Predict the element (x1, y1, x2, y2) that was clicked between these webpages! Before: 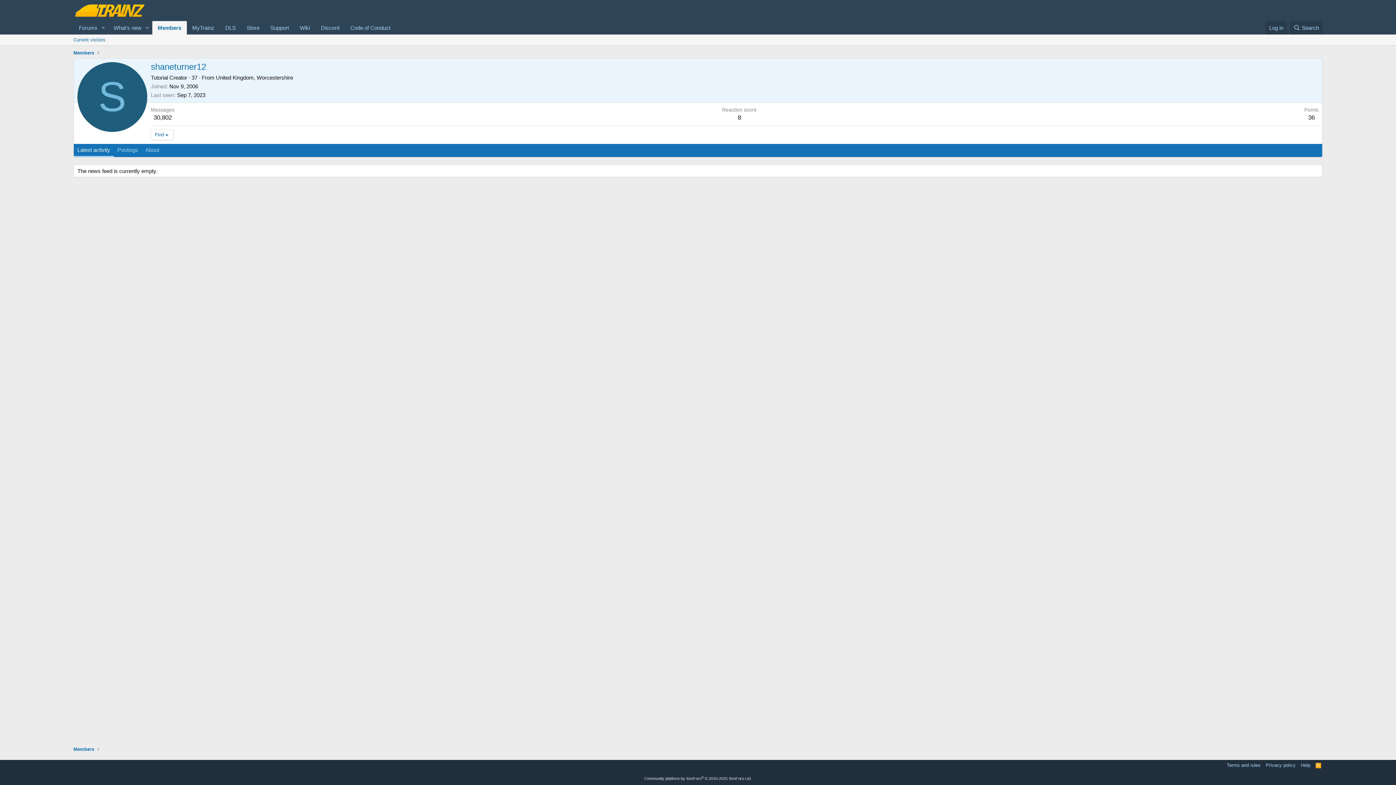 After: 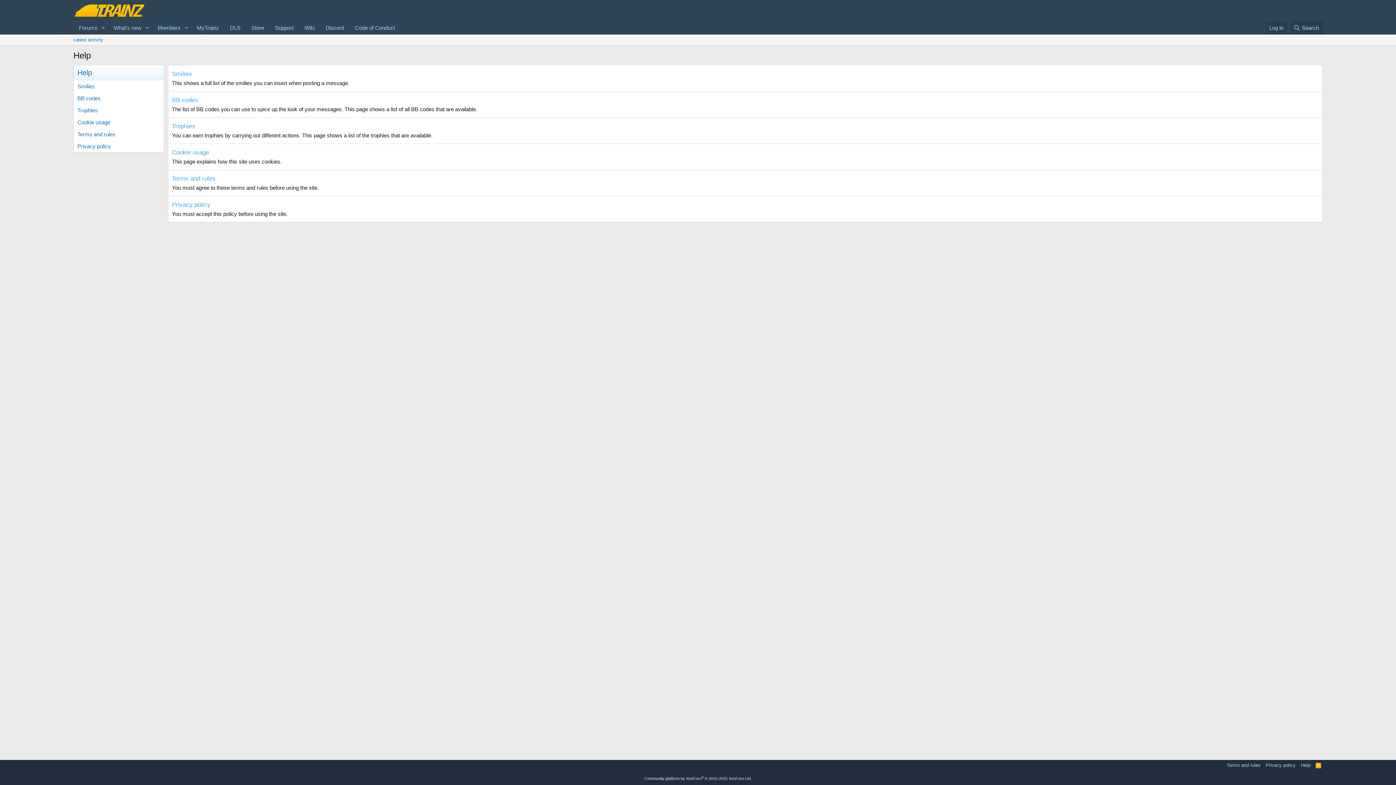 Action: bbox: (1299, 762, 1312, 769) label: Help